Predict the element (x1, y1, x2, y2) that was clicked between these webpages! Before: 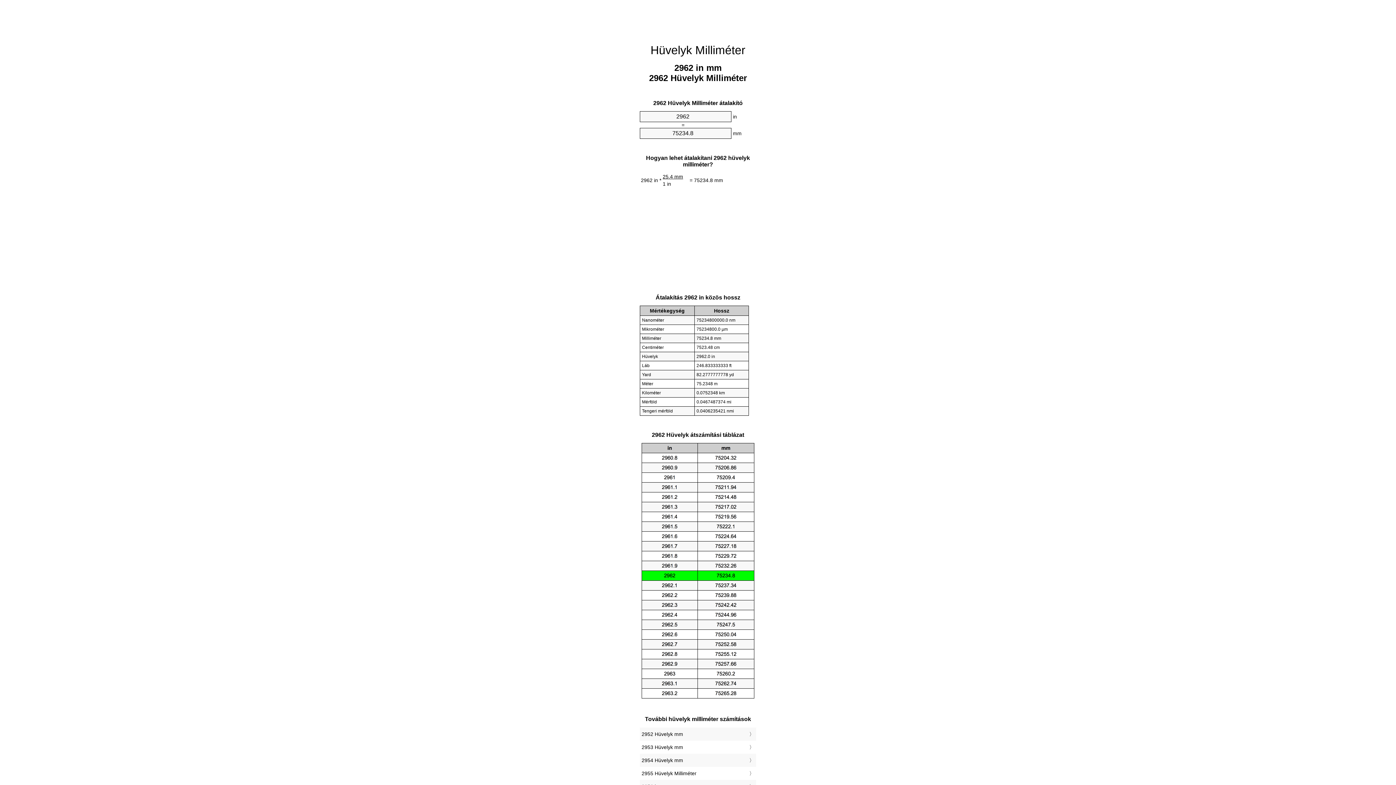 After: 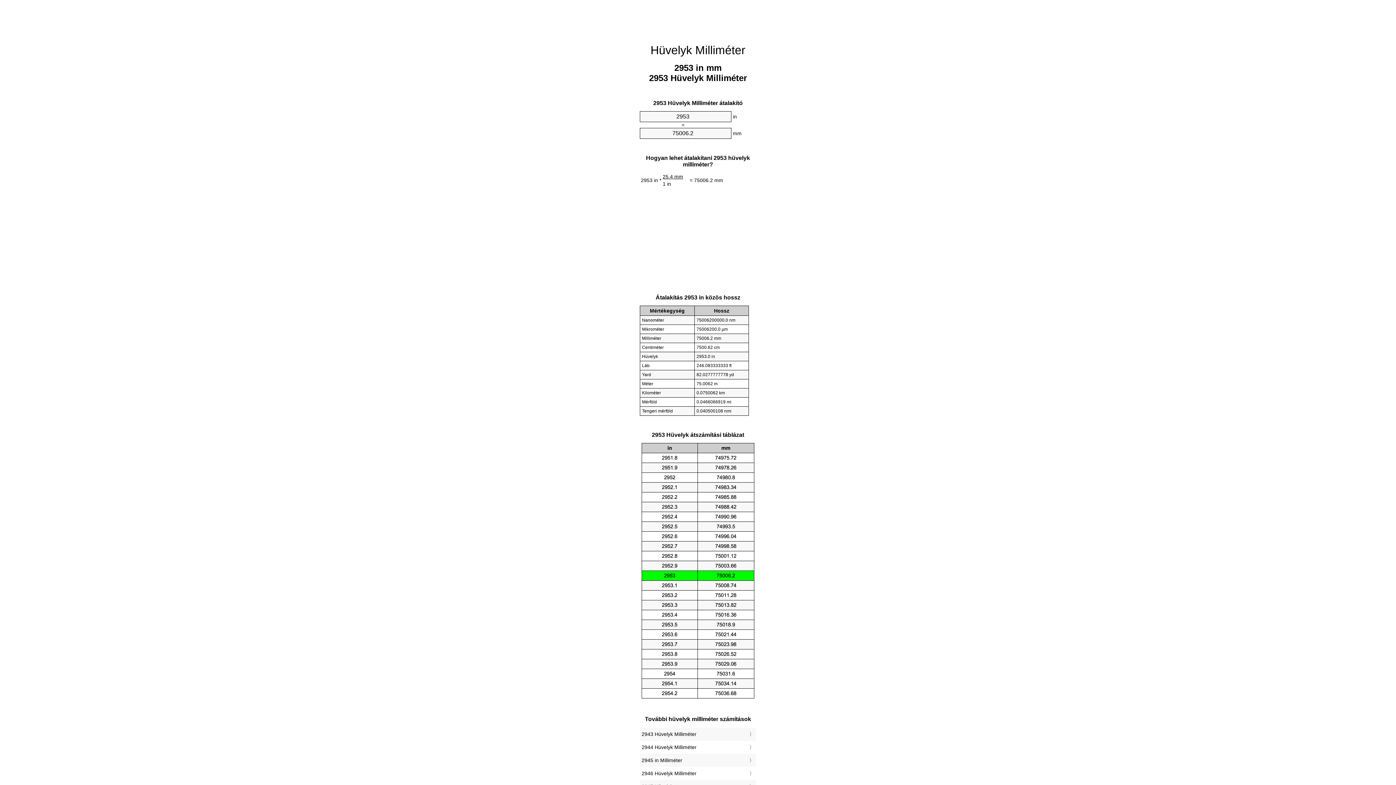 Action: label: 2953 Hüvelyk mm bbox: (641, 743, 754, 752)